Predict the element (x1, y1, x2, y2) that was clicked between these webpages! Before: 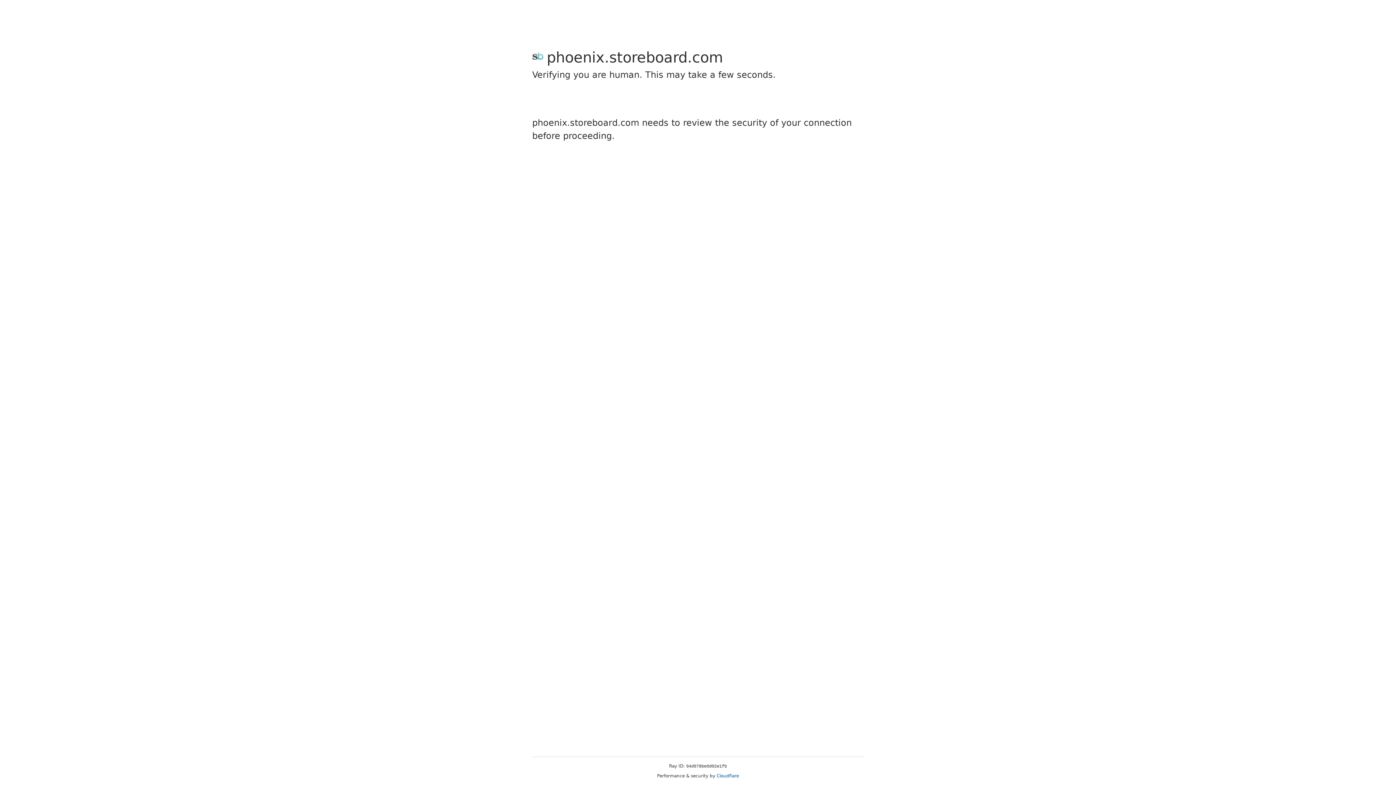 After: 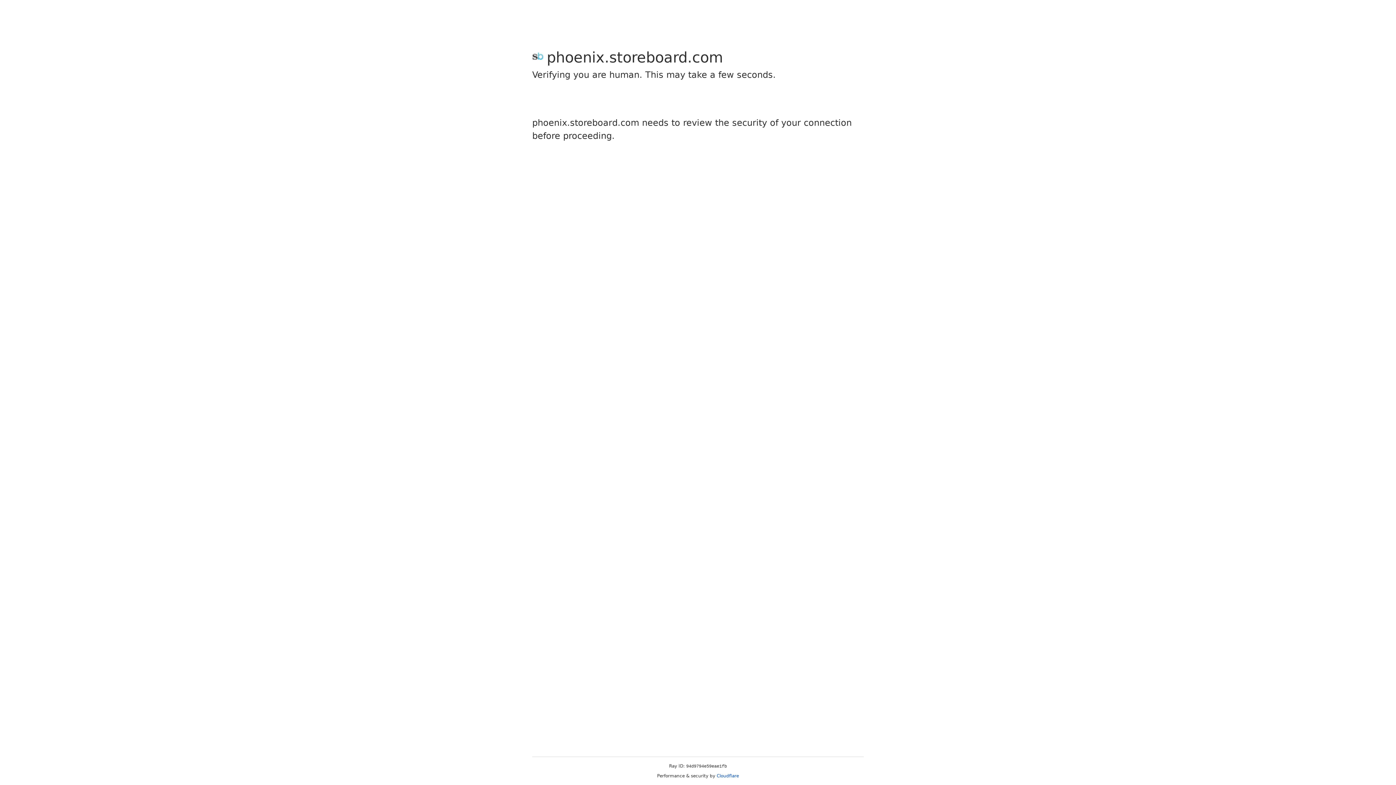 Action: bbox: (716, 773, 739, 778) label: Cloudflare